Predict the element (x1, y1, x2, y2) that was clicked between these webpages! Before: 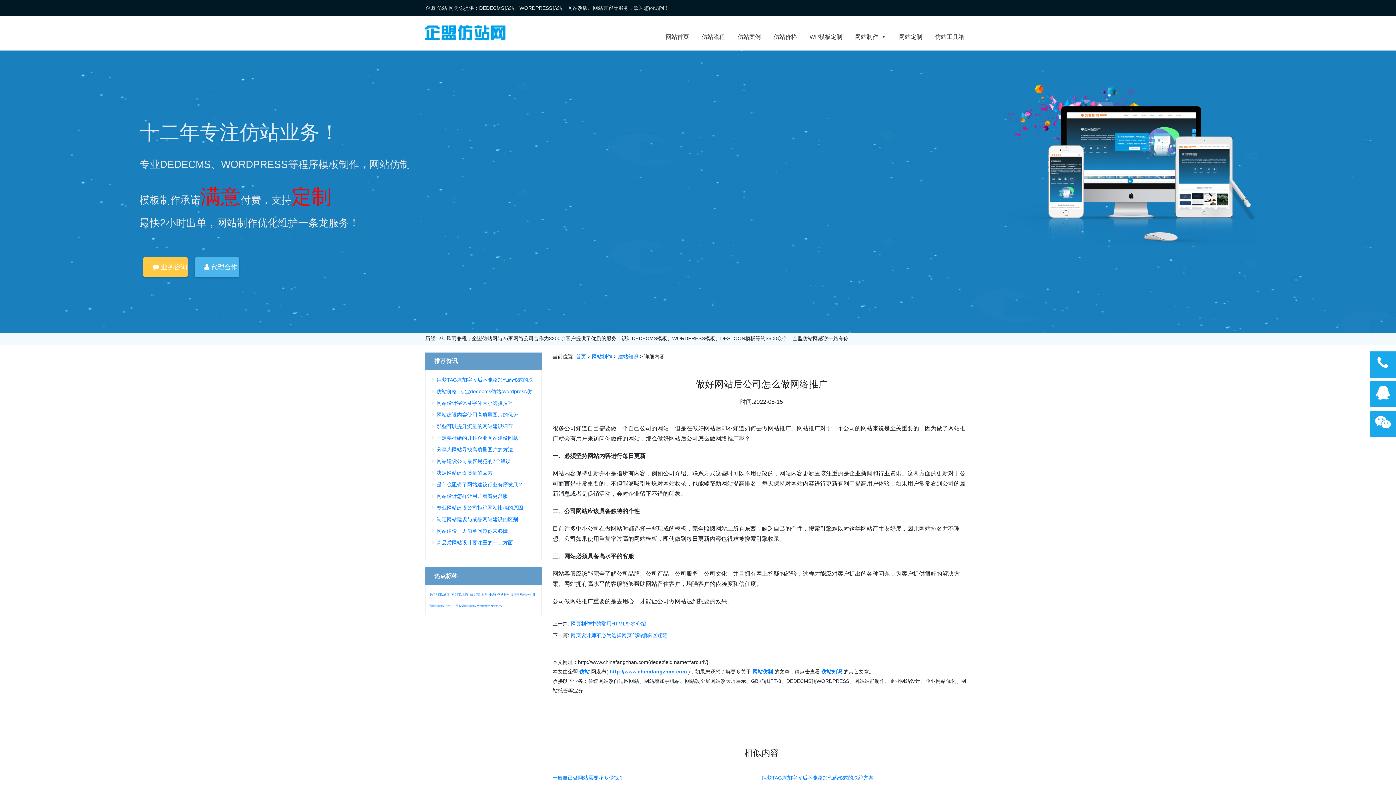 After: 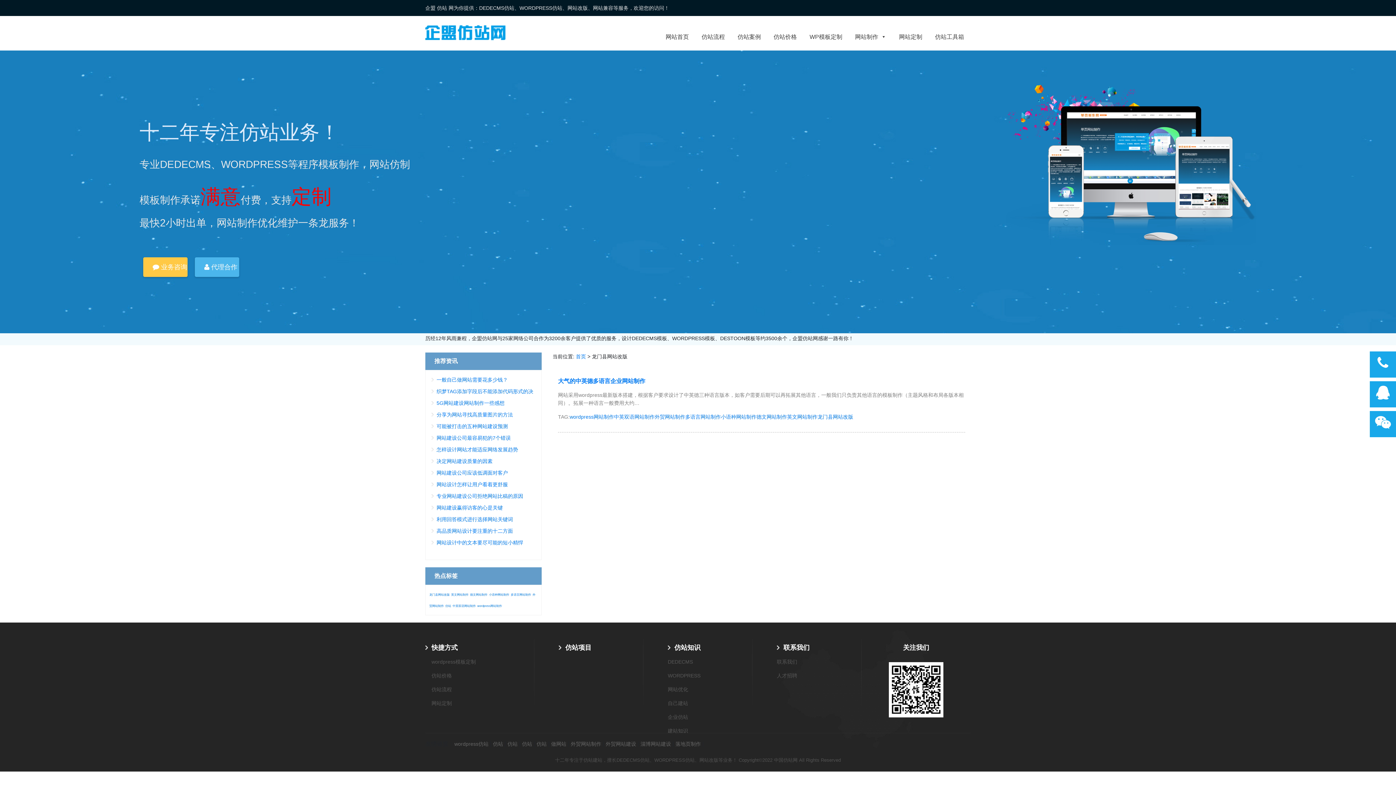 Action: bbox: (429, 593, 449, 596) label: 龙门县网站改版